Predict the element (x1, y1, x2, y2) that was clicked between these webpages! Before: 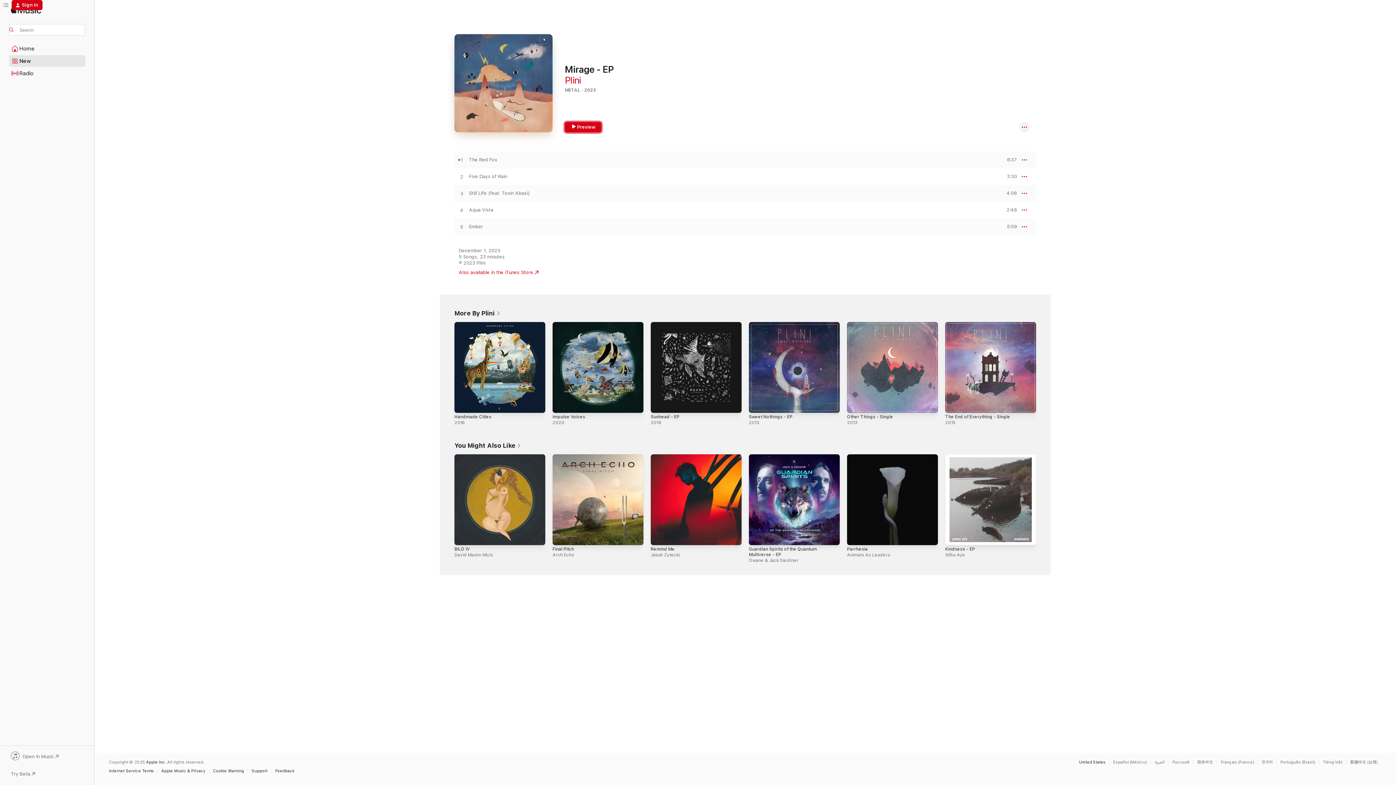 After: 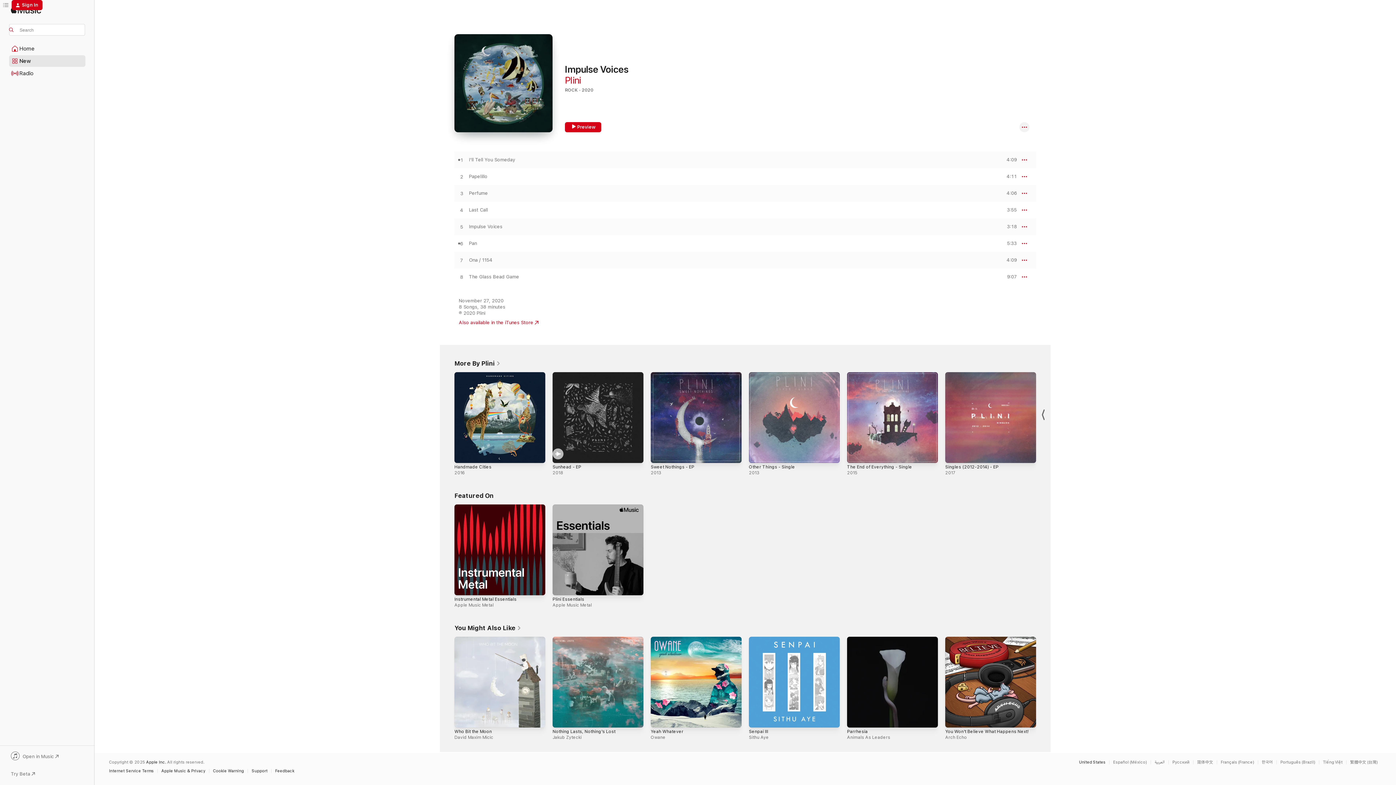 Action: bbox: (552, 414, 585, 419) label: Impulse Voices